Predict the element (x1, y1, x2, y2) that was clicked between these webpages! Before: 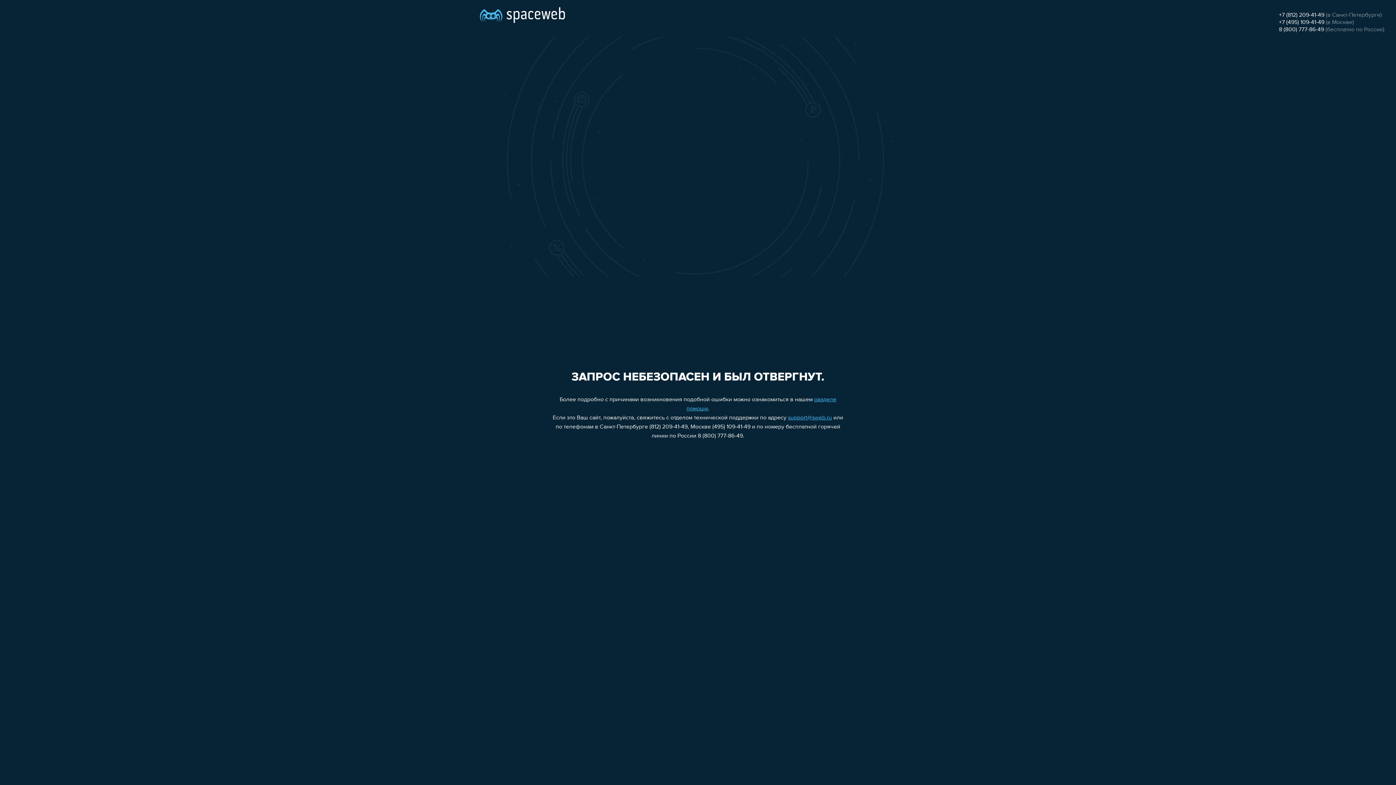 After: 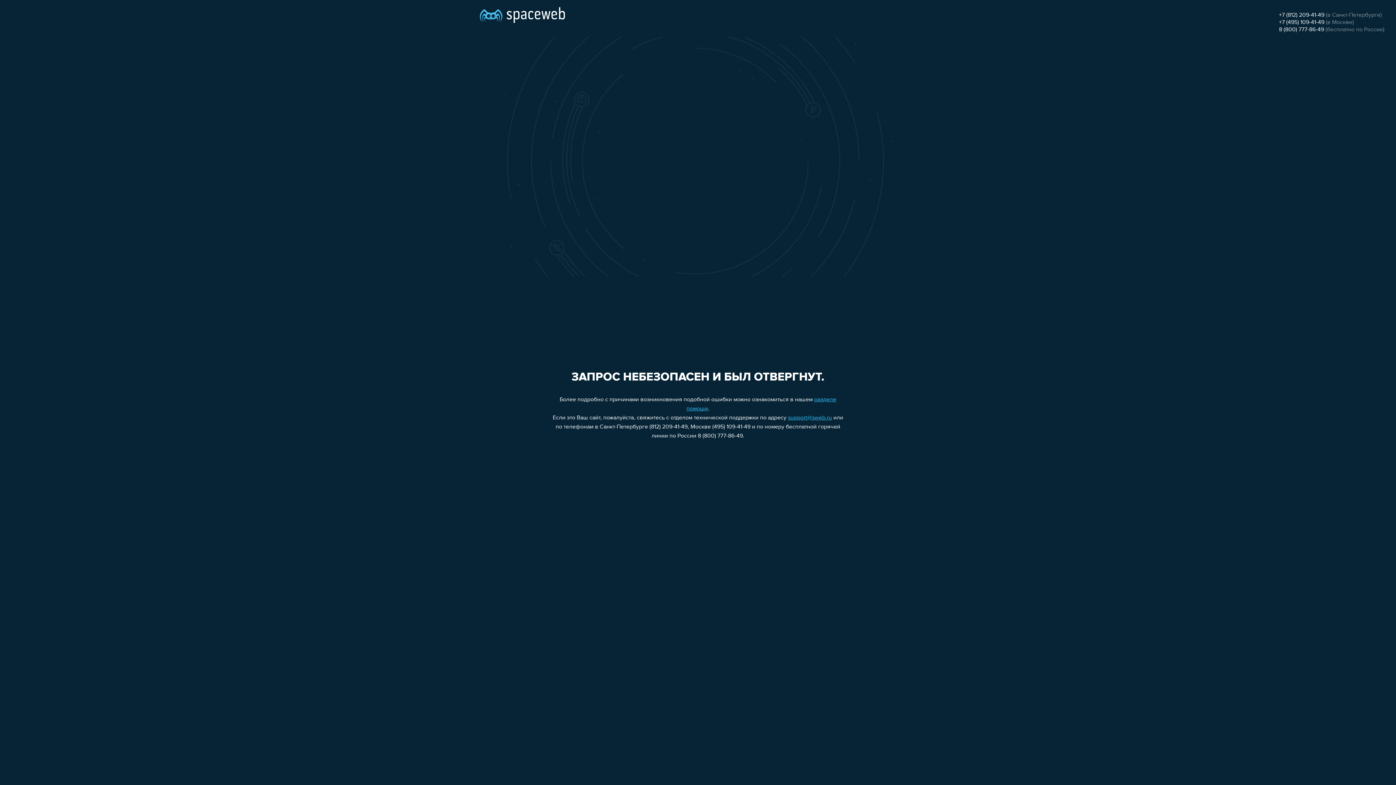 Action: label: +7 (495) 109-41-49 bbox: (1279, 19, 1324, 25)